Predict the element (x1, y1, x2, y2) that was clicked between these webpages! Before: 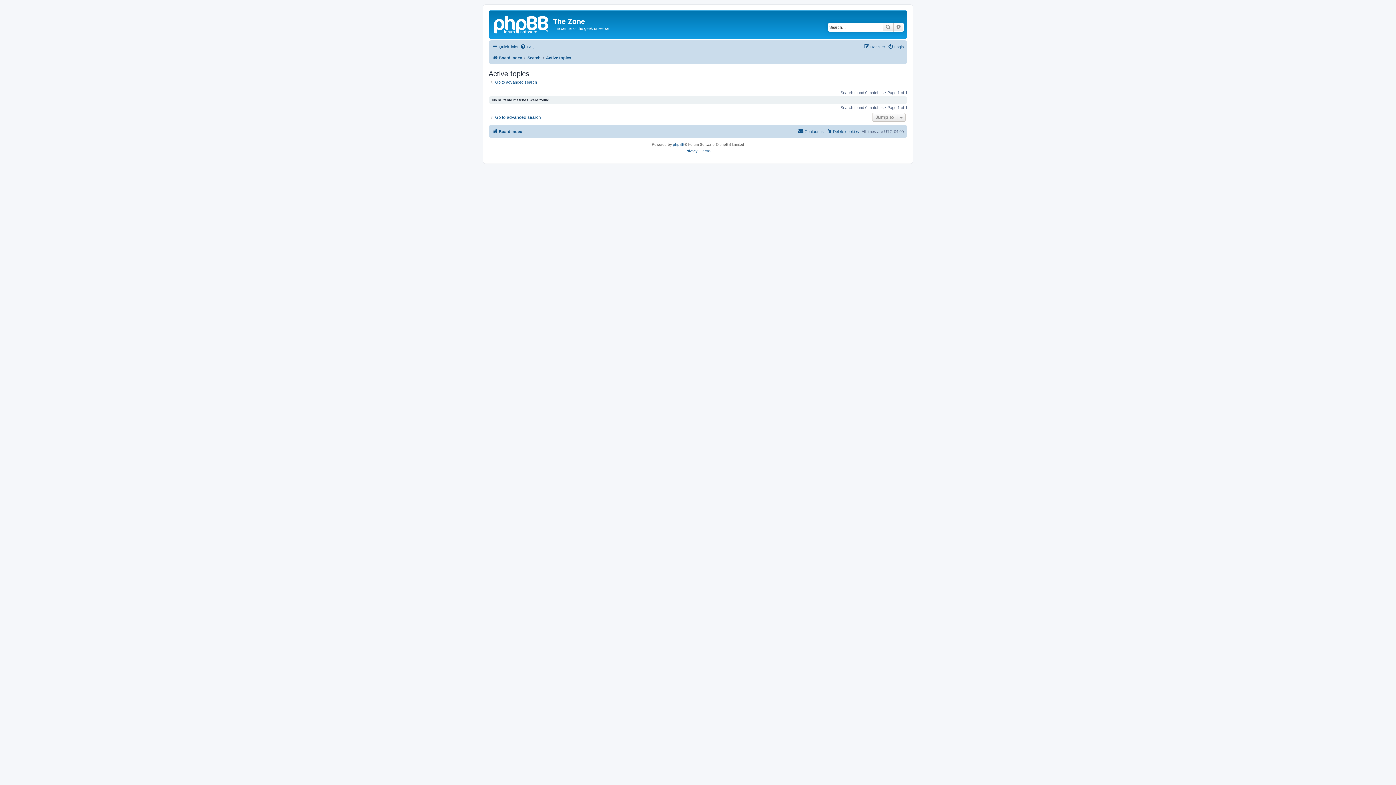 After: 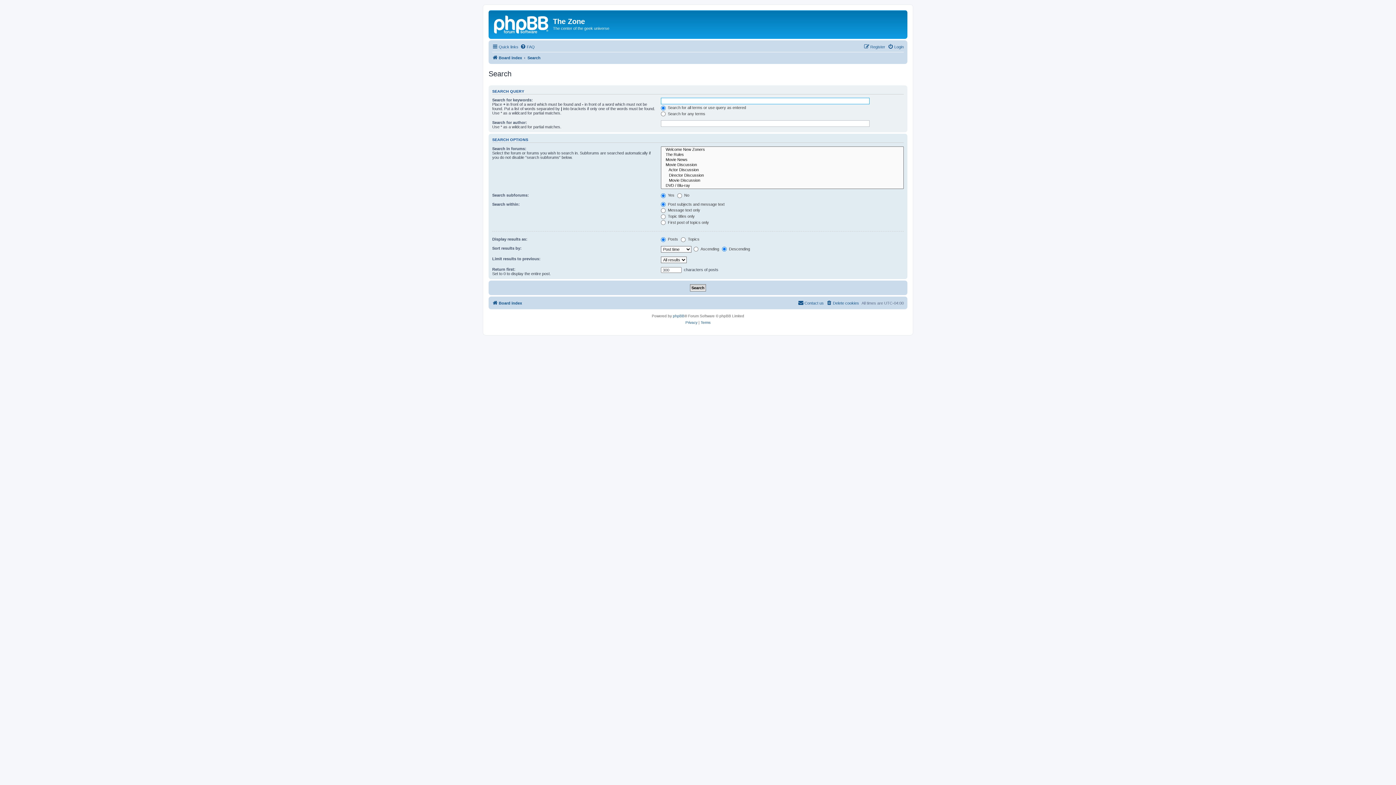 Action: label: Search bbox: (527, 53, 540, 62)